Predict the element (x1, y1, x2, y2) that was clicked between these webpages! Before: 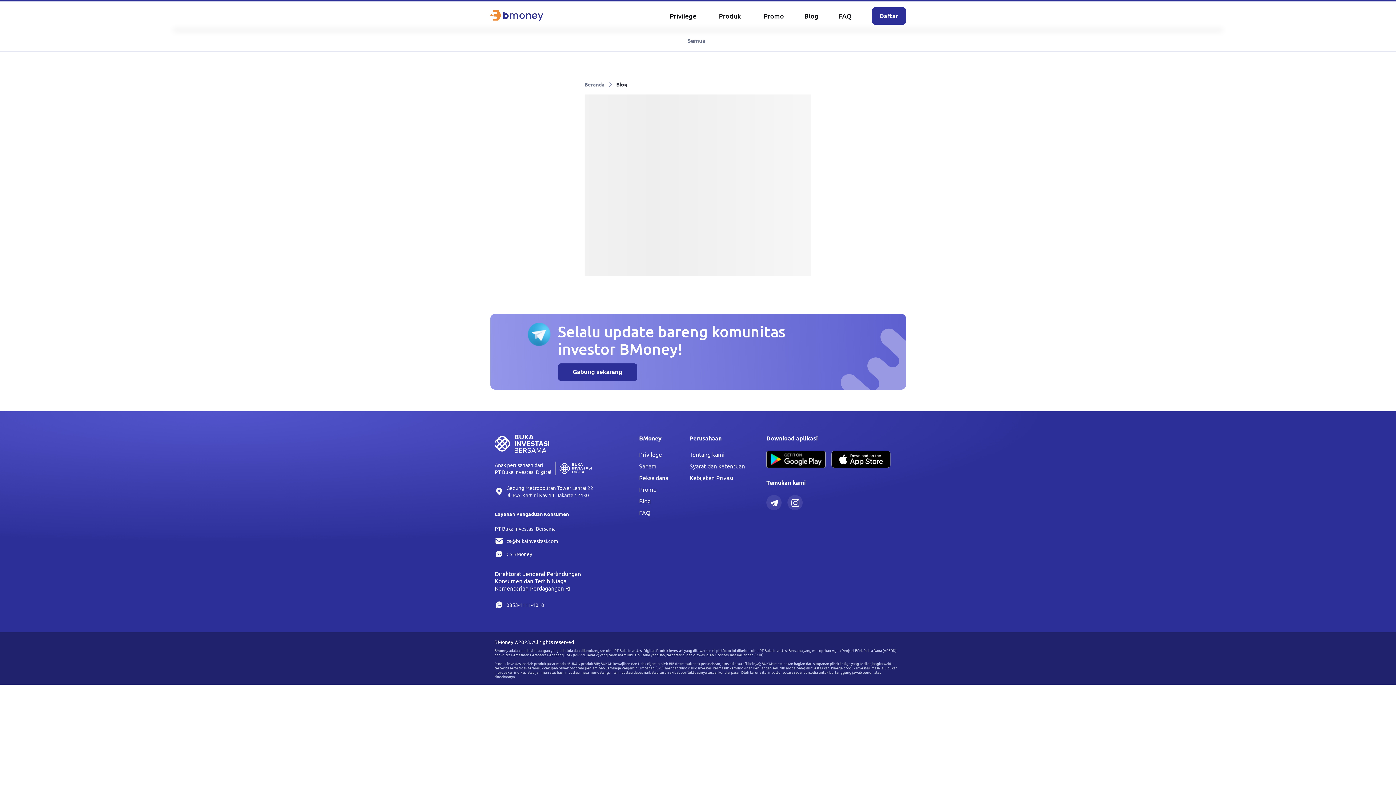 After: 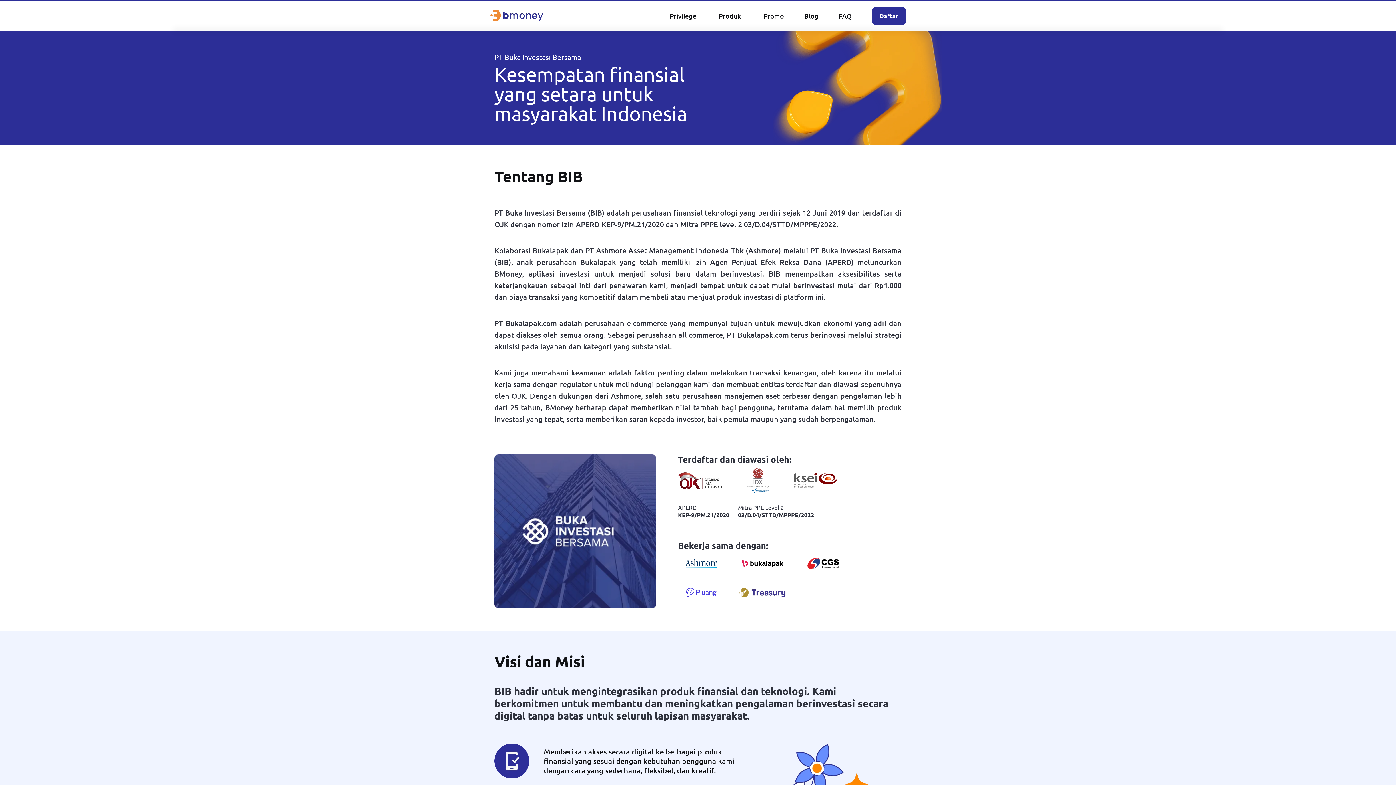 Action: bbox: (689, 450, 724, 458) label: Tentang kami